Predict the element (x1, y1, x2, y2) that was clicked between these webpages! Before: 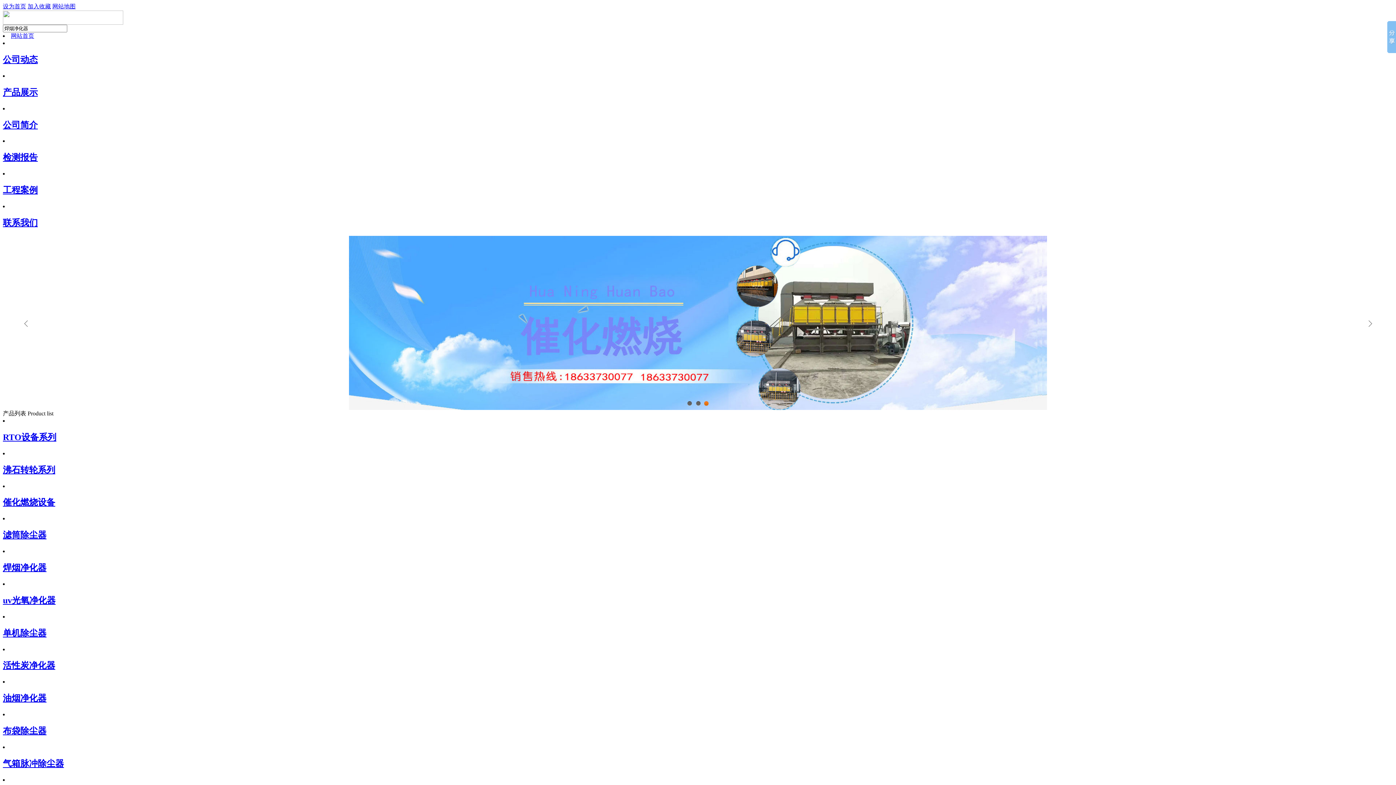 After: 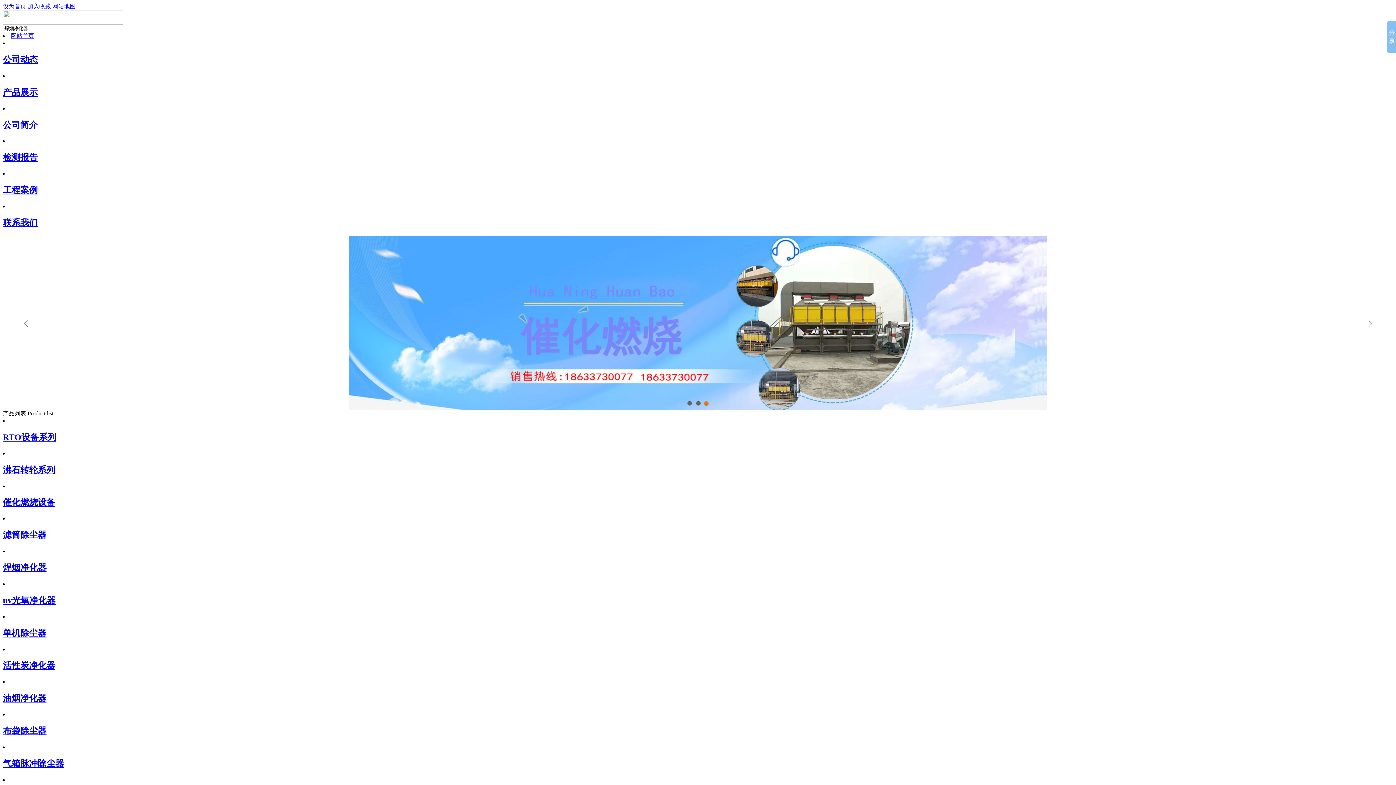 Action: bbox: (2, 465, 55, 474) label: 沸石转轮系列